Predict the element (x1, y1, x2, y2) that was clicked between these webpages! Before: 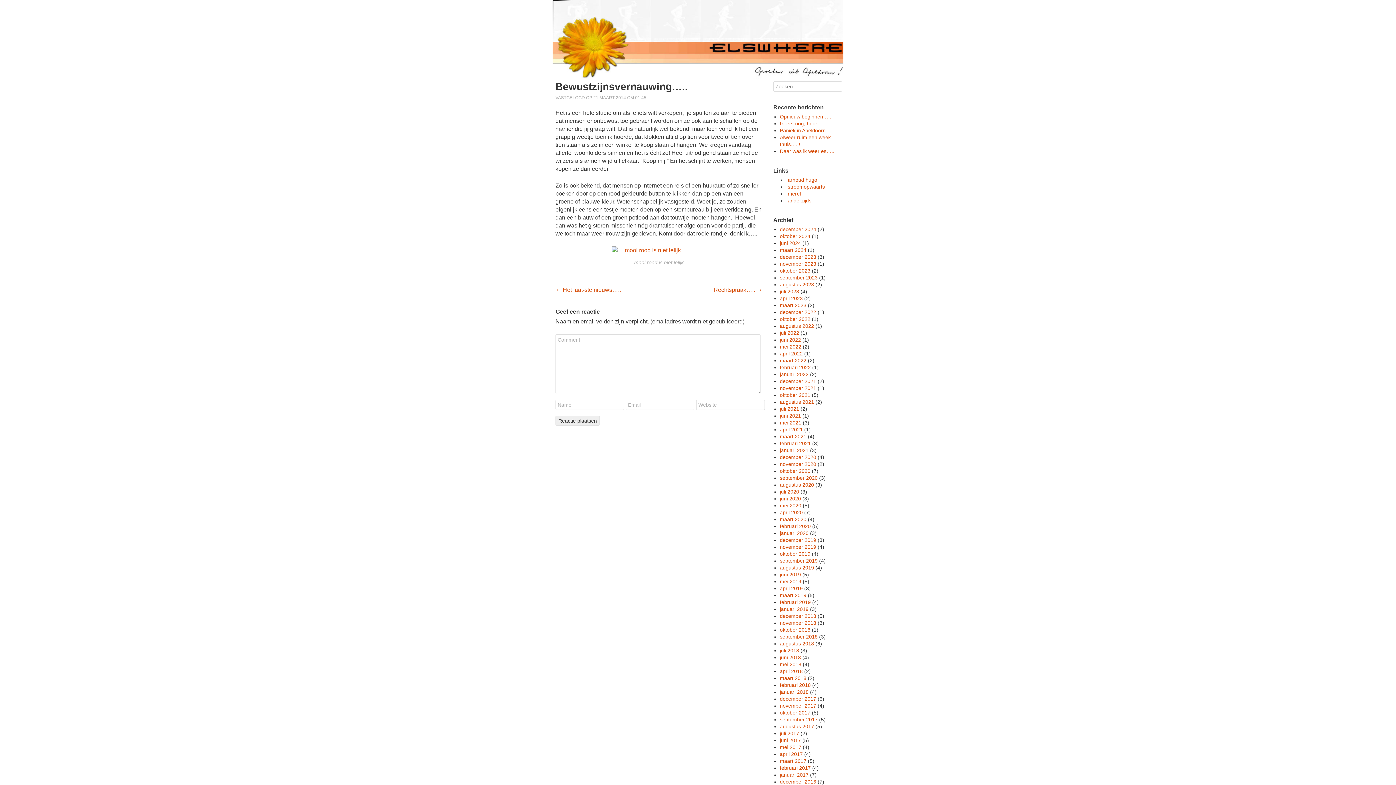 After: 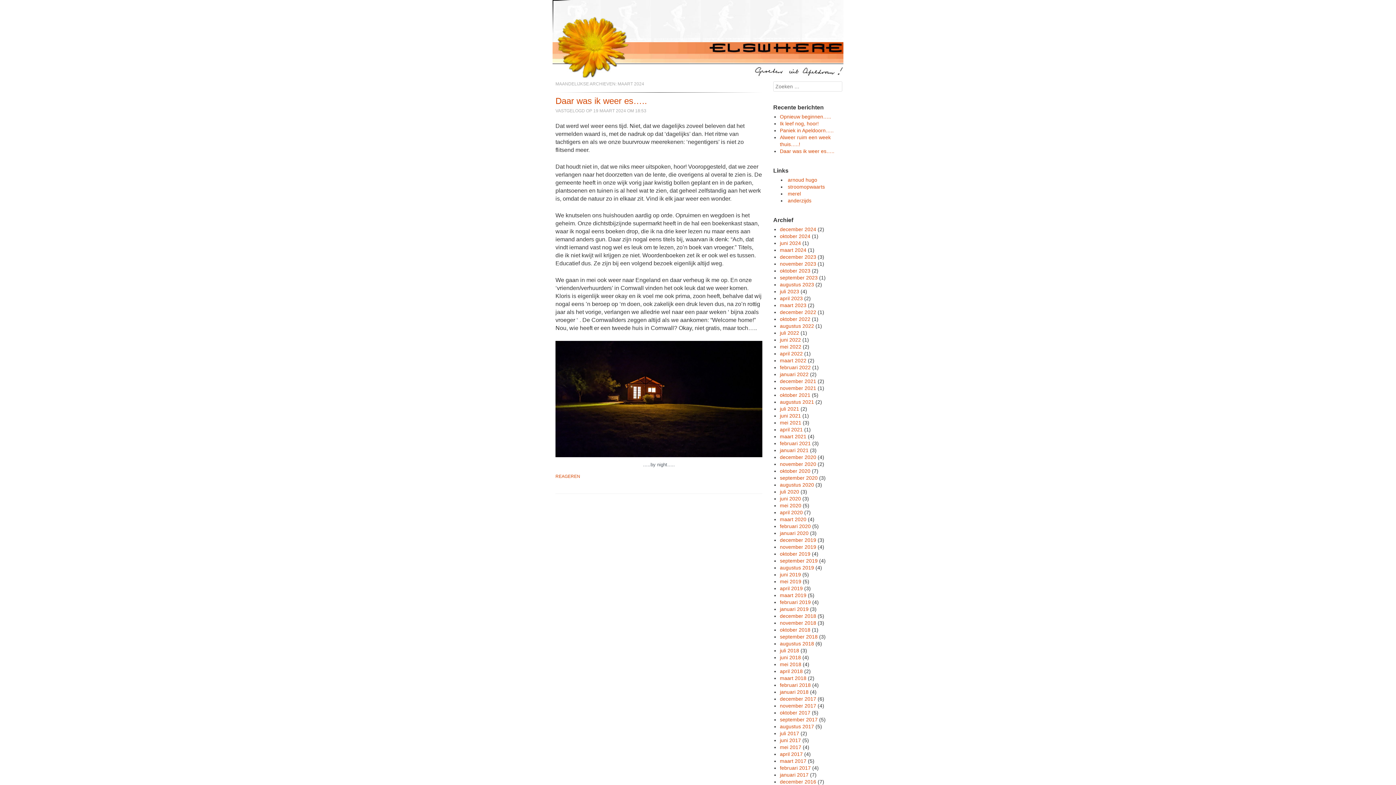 Action: label: maart 2024 bbox: (780, 247, 806, 253)